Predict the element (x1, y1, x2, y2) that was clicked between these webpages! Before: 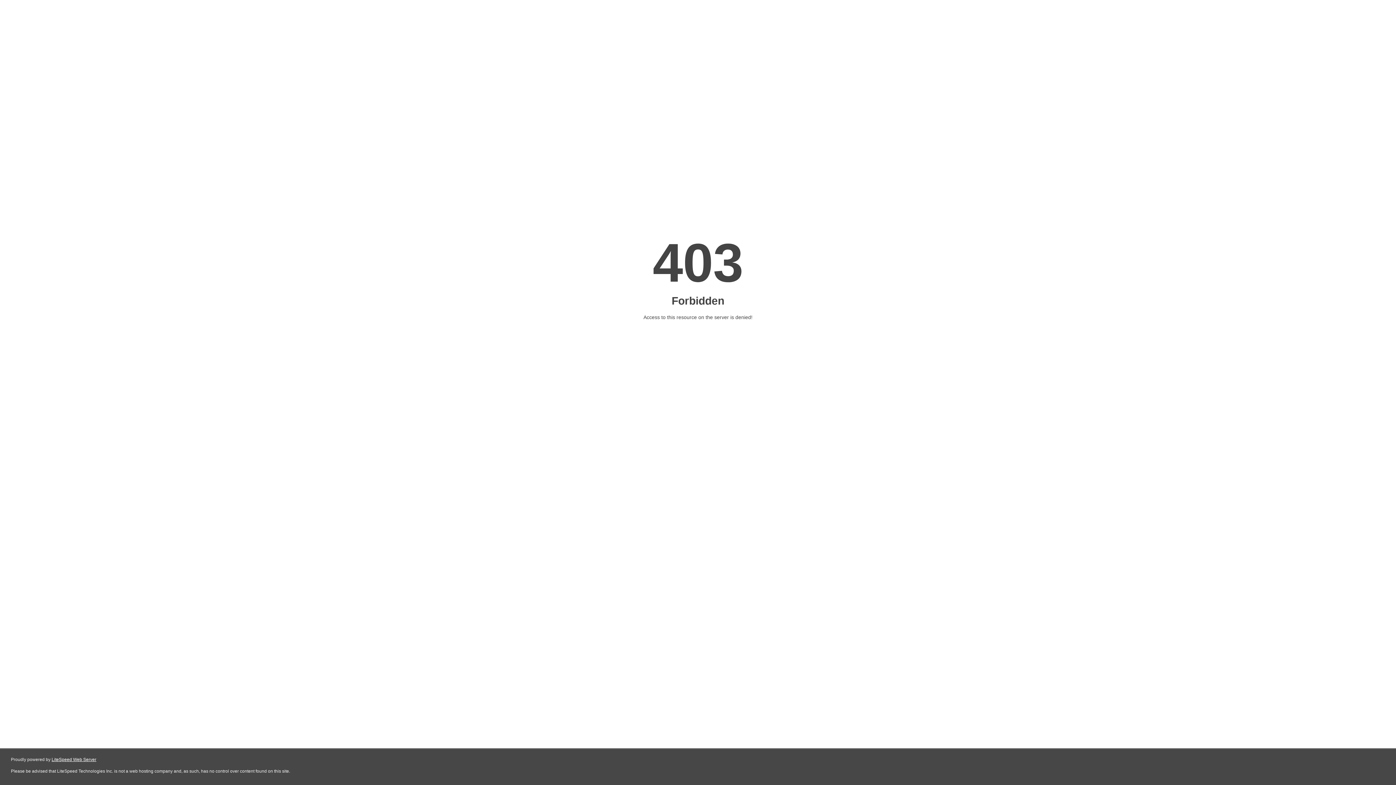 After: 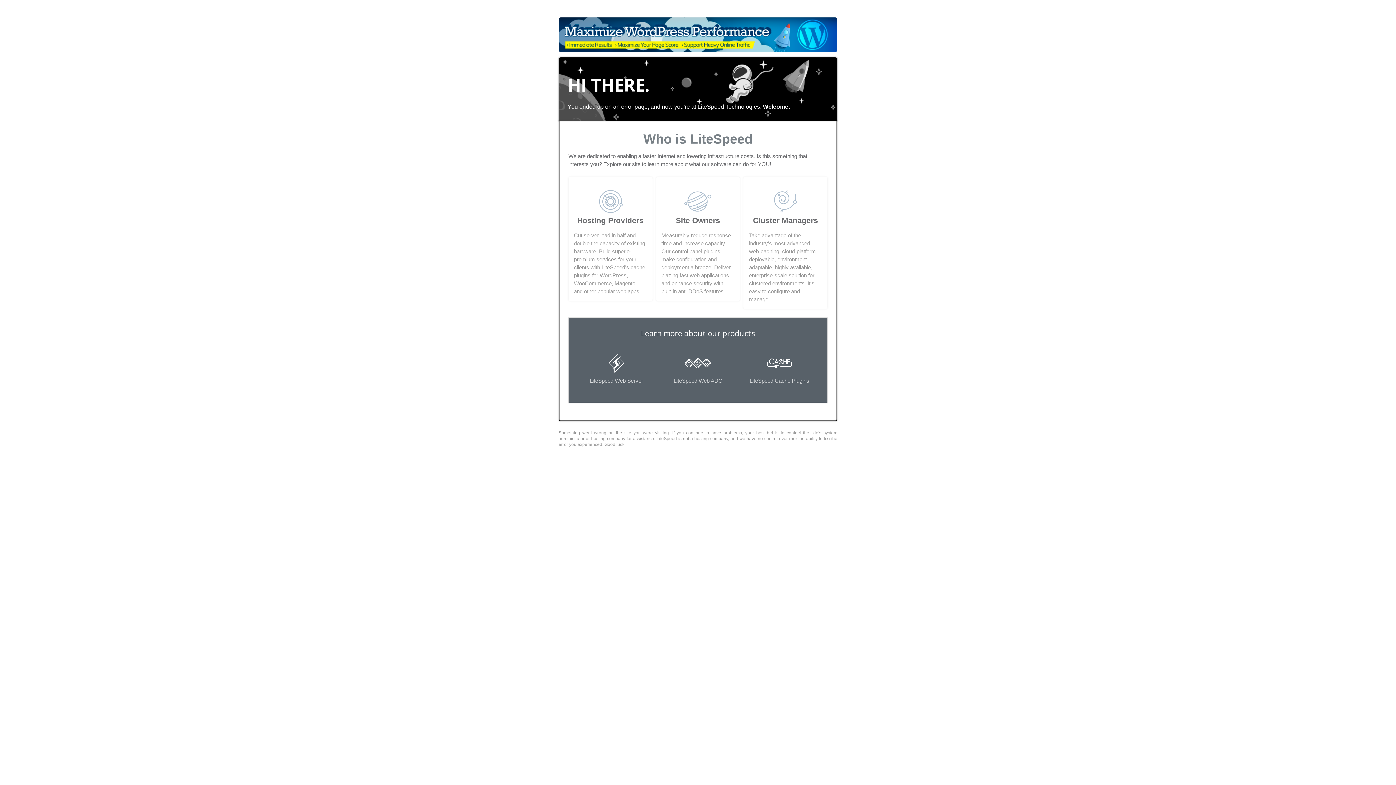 Action: bbox: (51, 757, 96, 762) label: LiteSpeed Web Server